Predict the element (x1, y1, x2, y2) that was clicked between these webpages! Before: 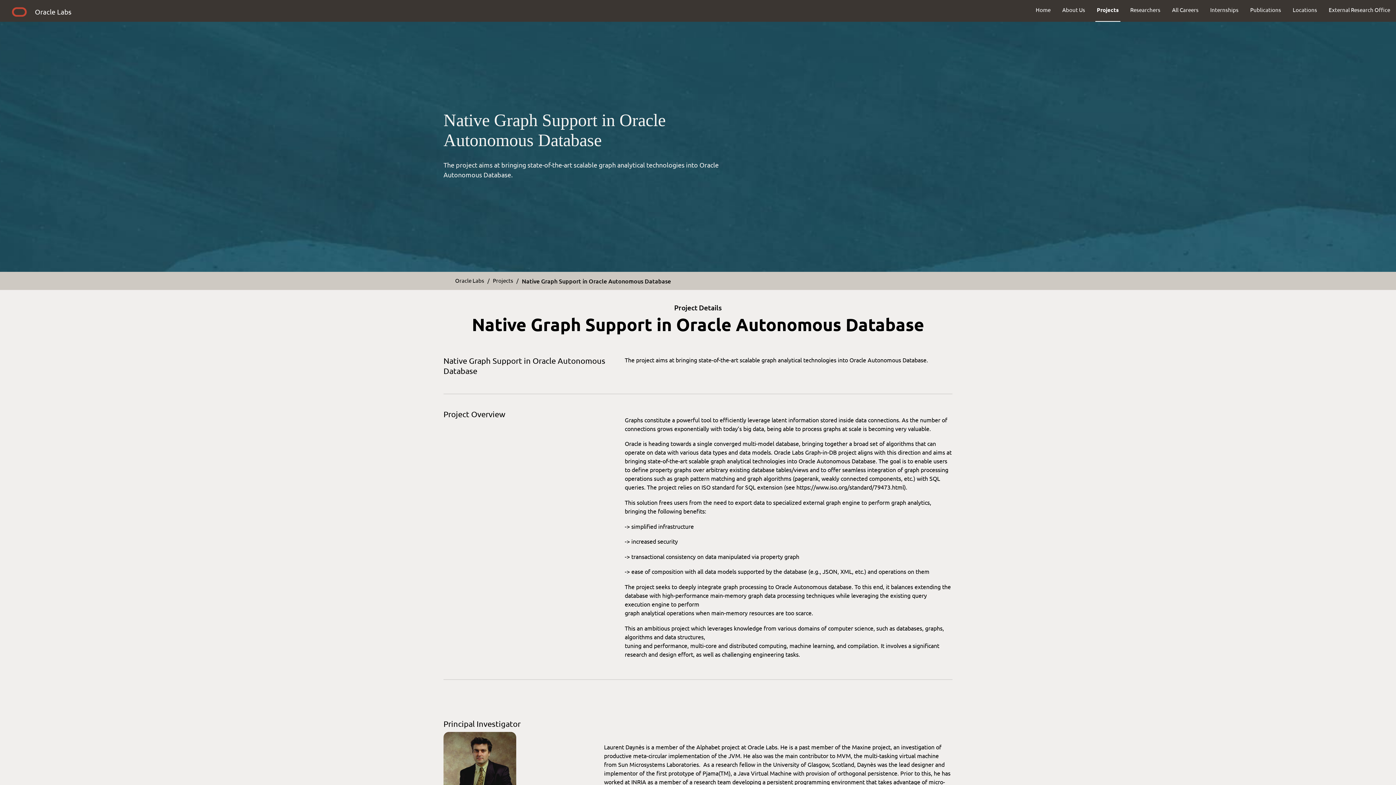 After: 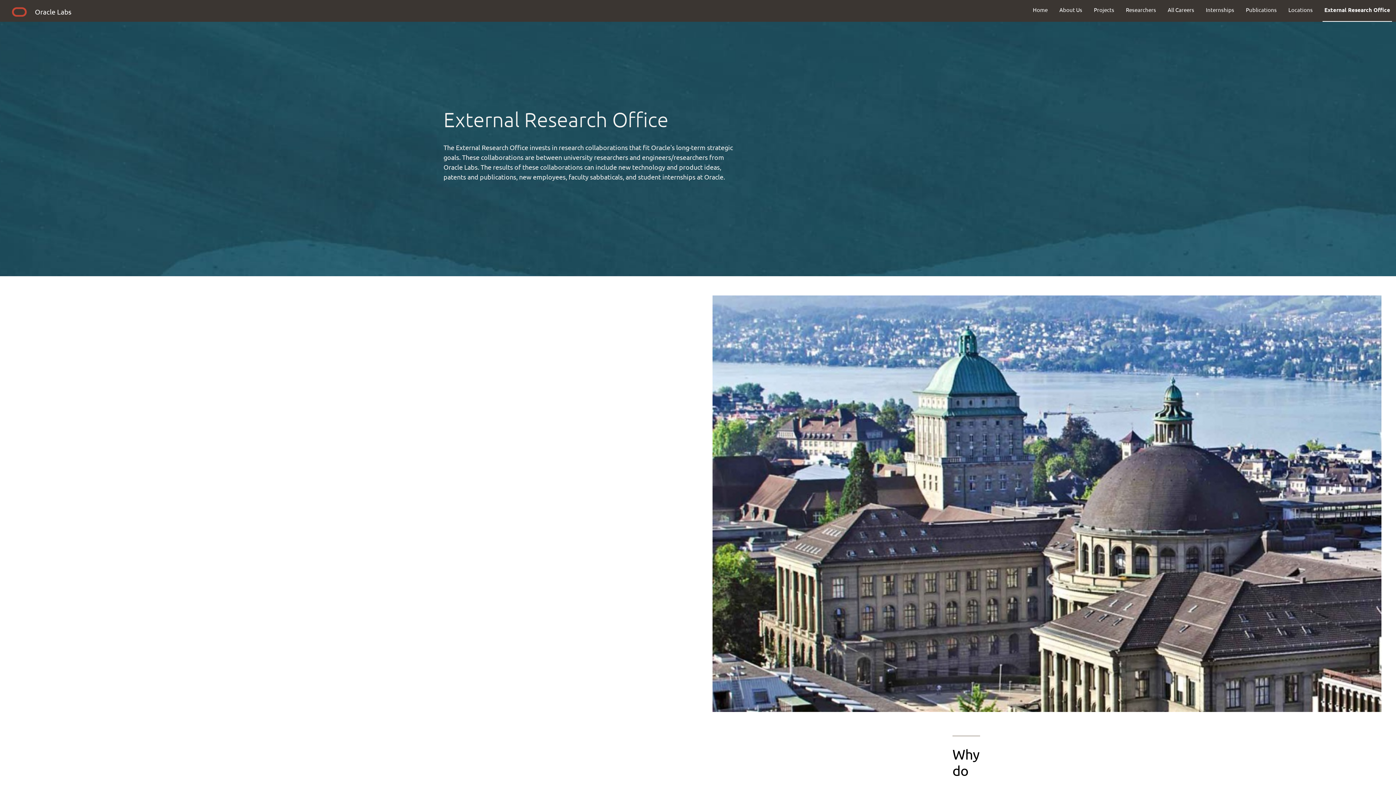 Action: label: External Research Office bbox: (1323, 0, 1396, 19)